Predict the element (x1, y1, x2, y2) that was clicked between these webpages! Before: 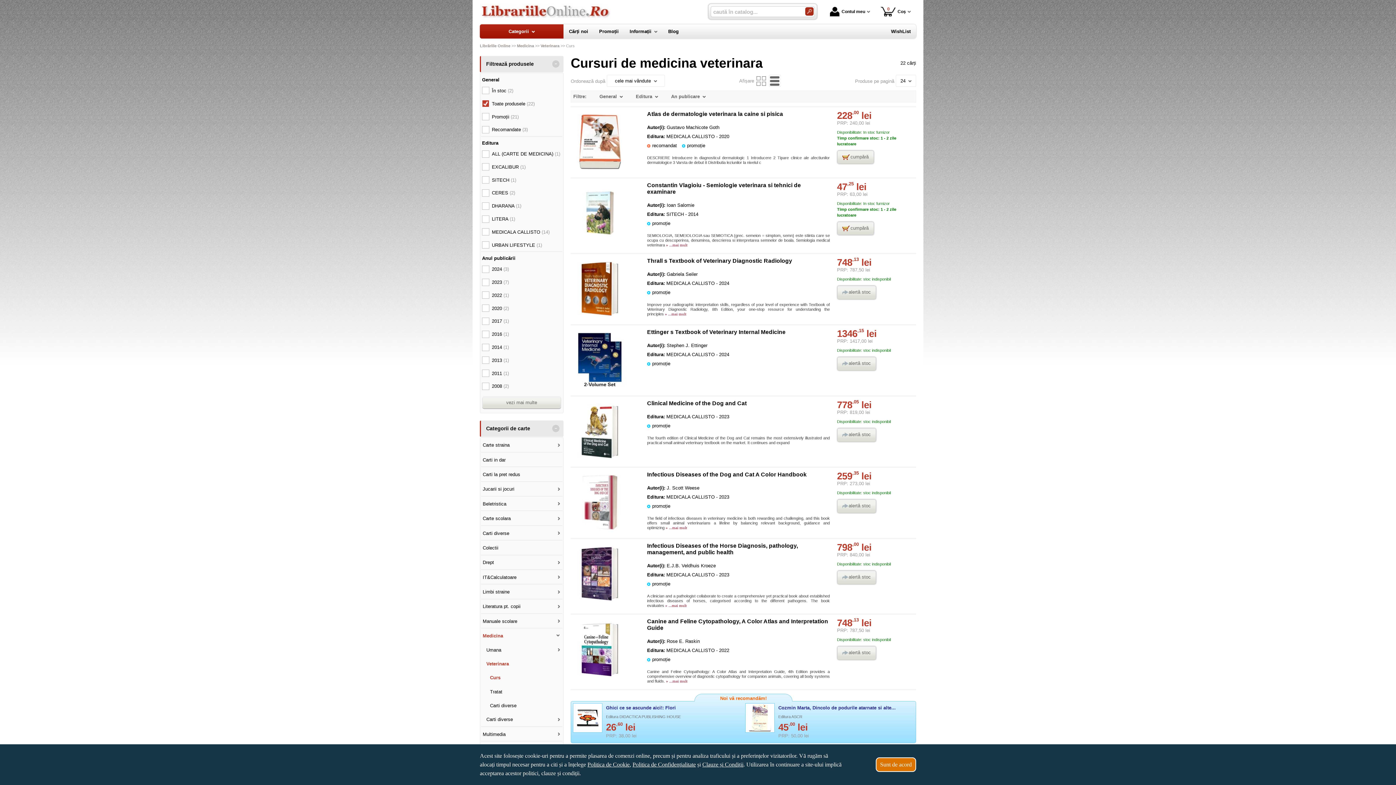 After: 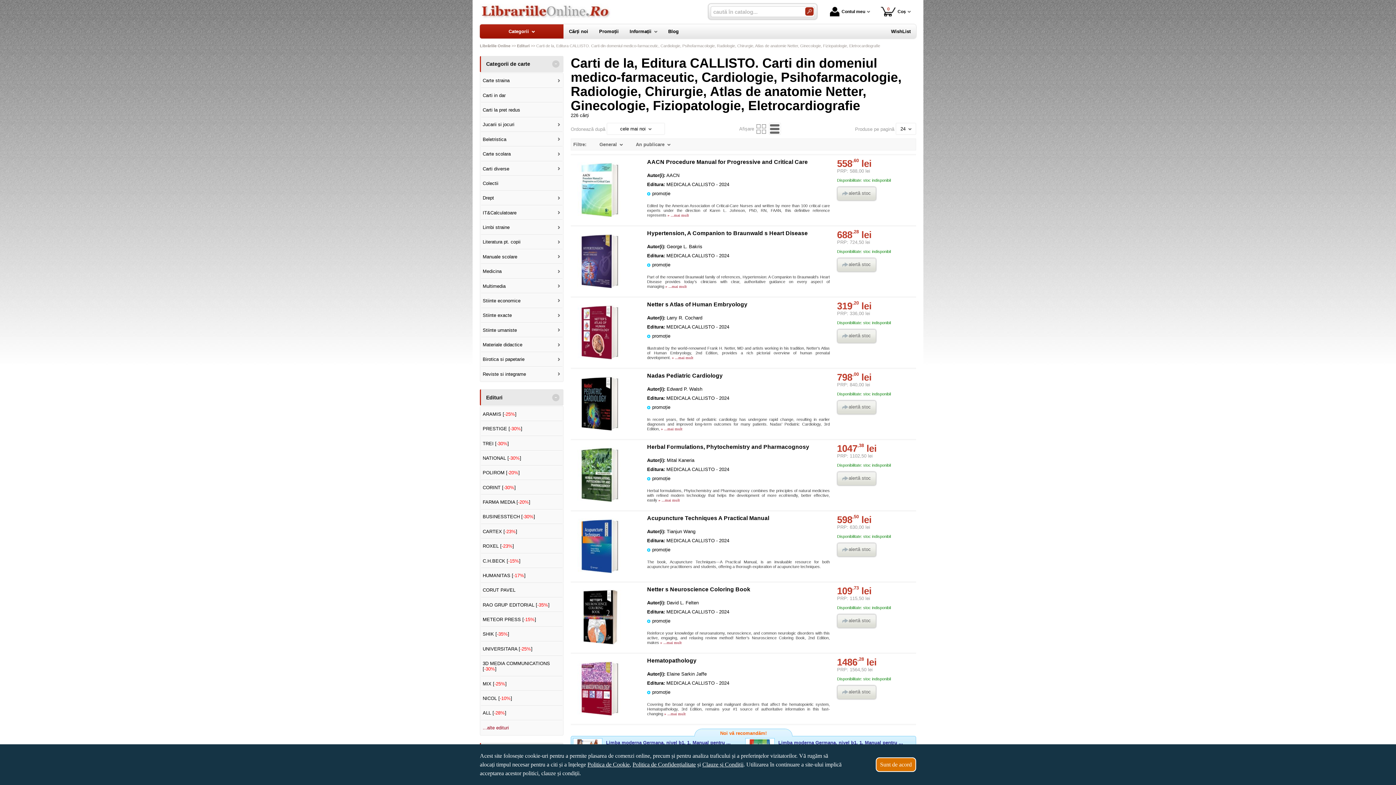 Action: bbox: (666, 133, 714, 139) label: MEDICALA CALLISTO